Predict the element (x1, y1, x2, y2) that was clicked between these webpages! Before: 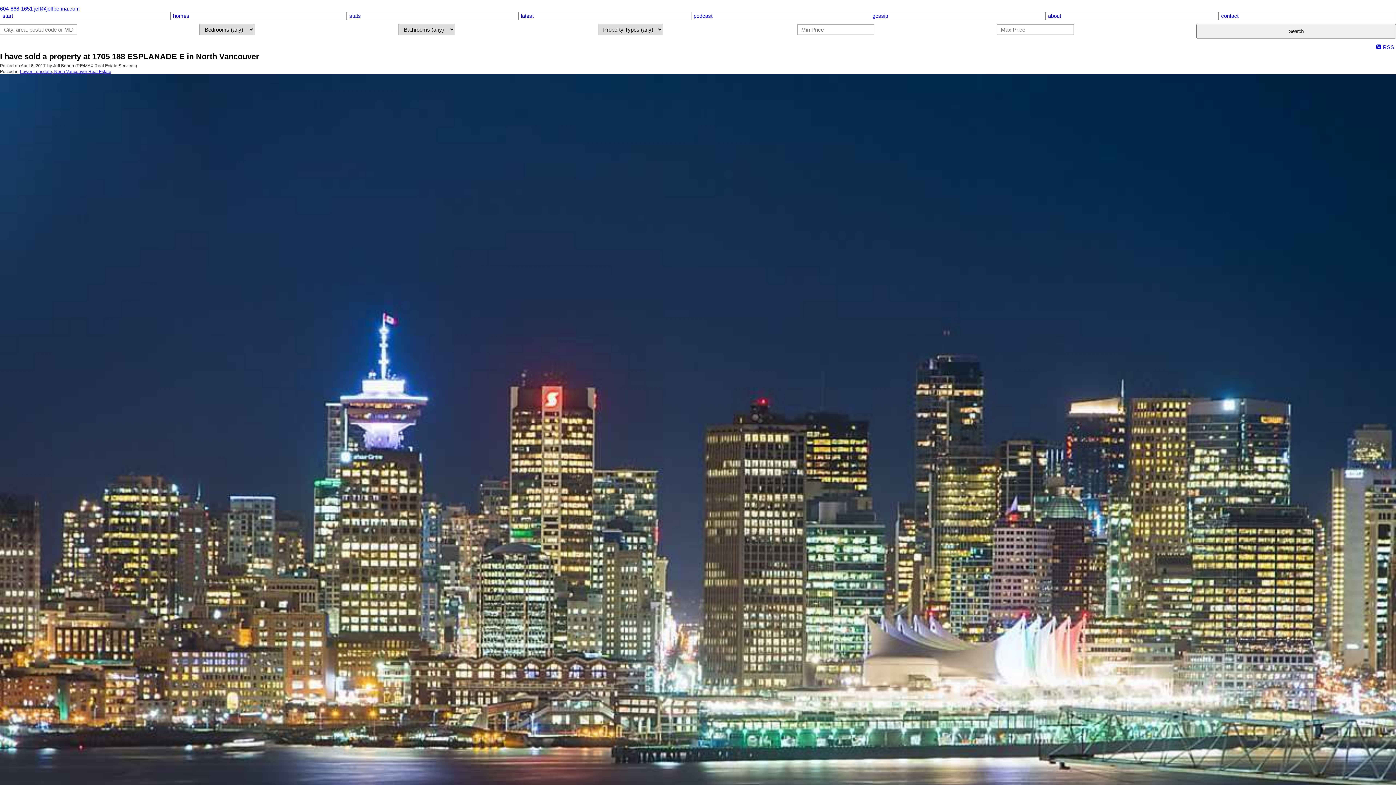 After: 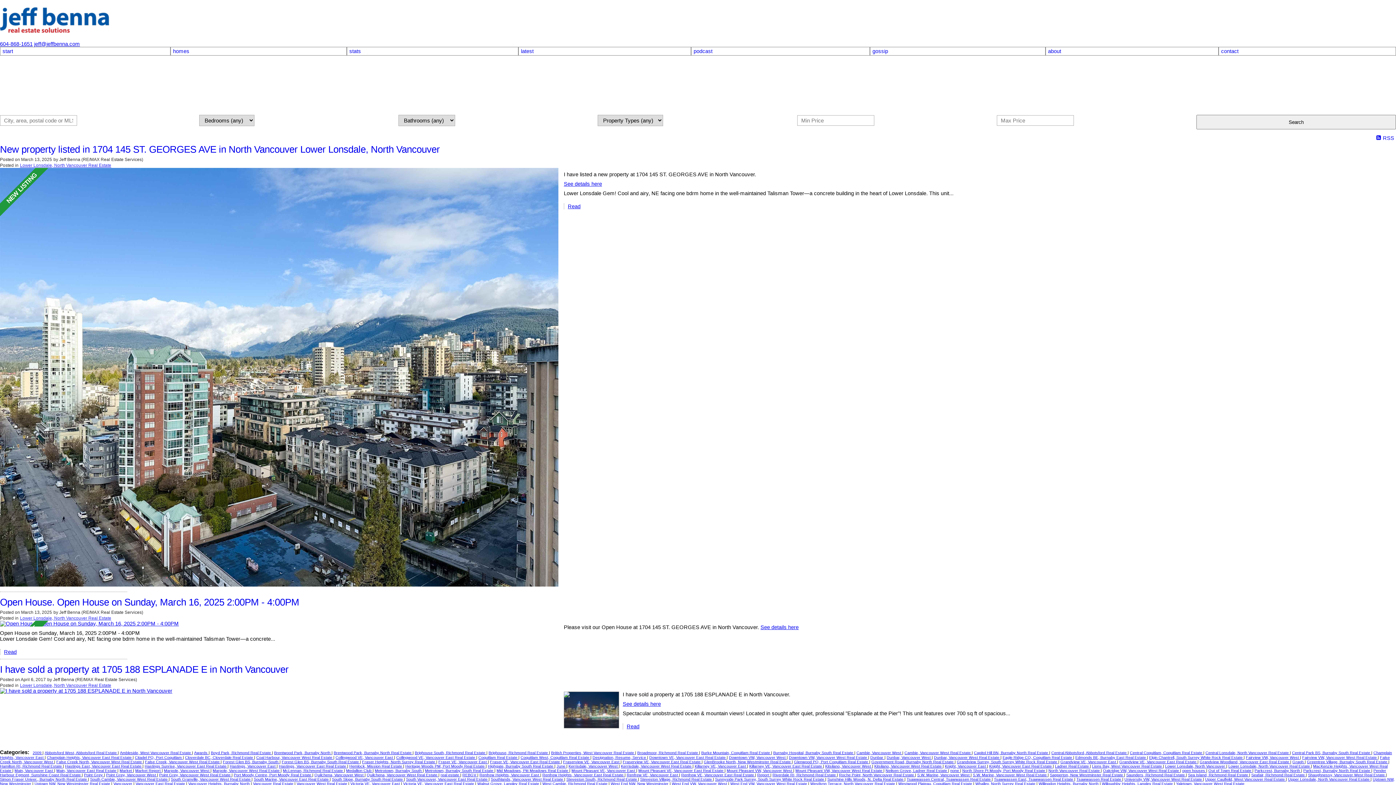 Action: bbox: (20, 69, 111, 74) label: Lower Lonsdale, North Vancouver Real Estate